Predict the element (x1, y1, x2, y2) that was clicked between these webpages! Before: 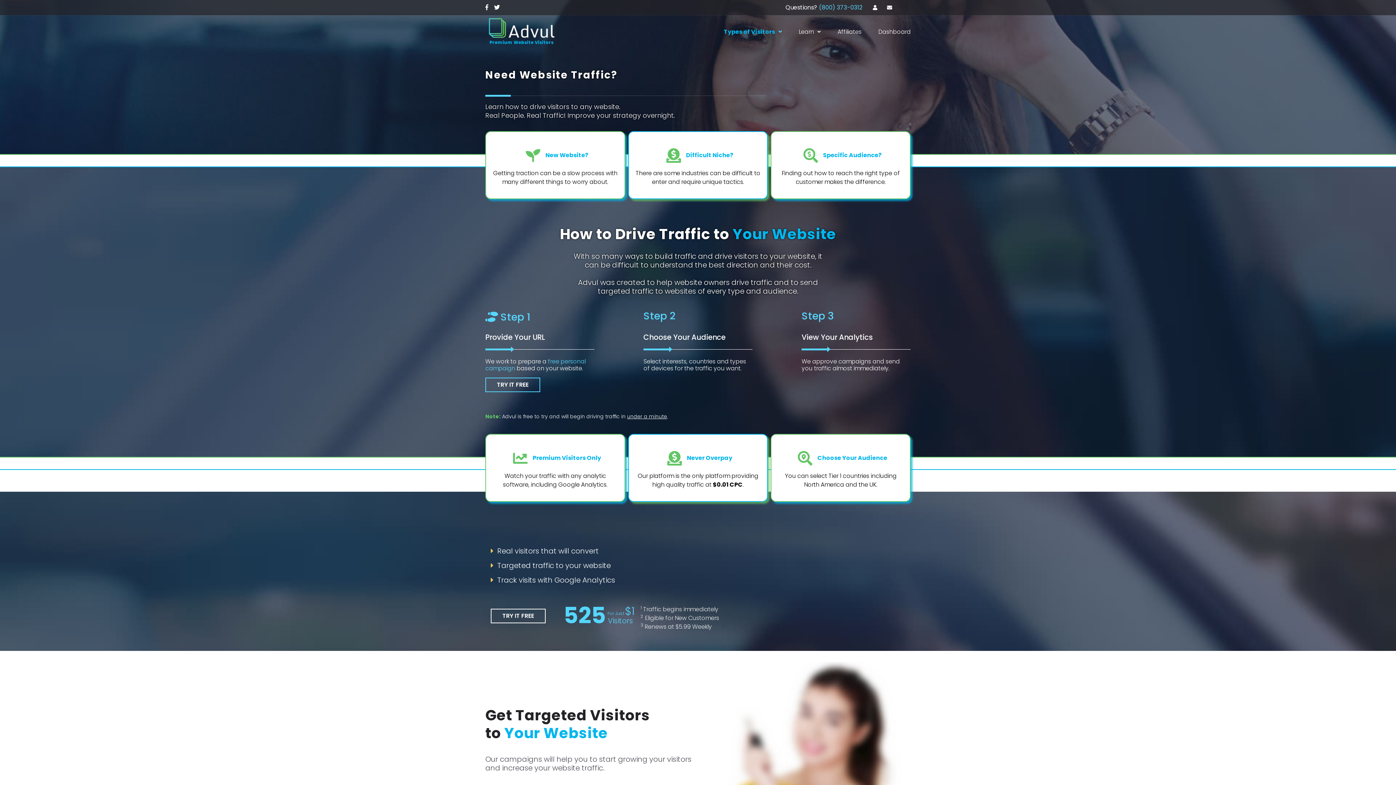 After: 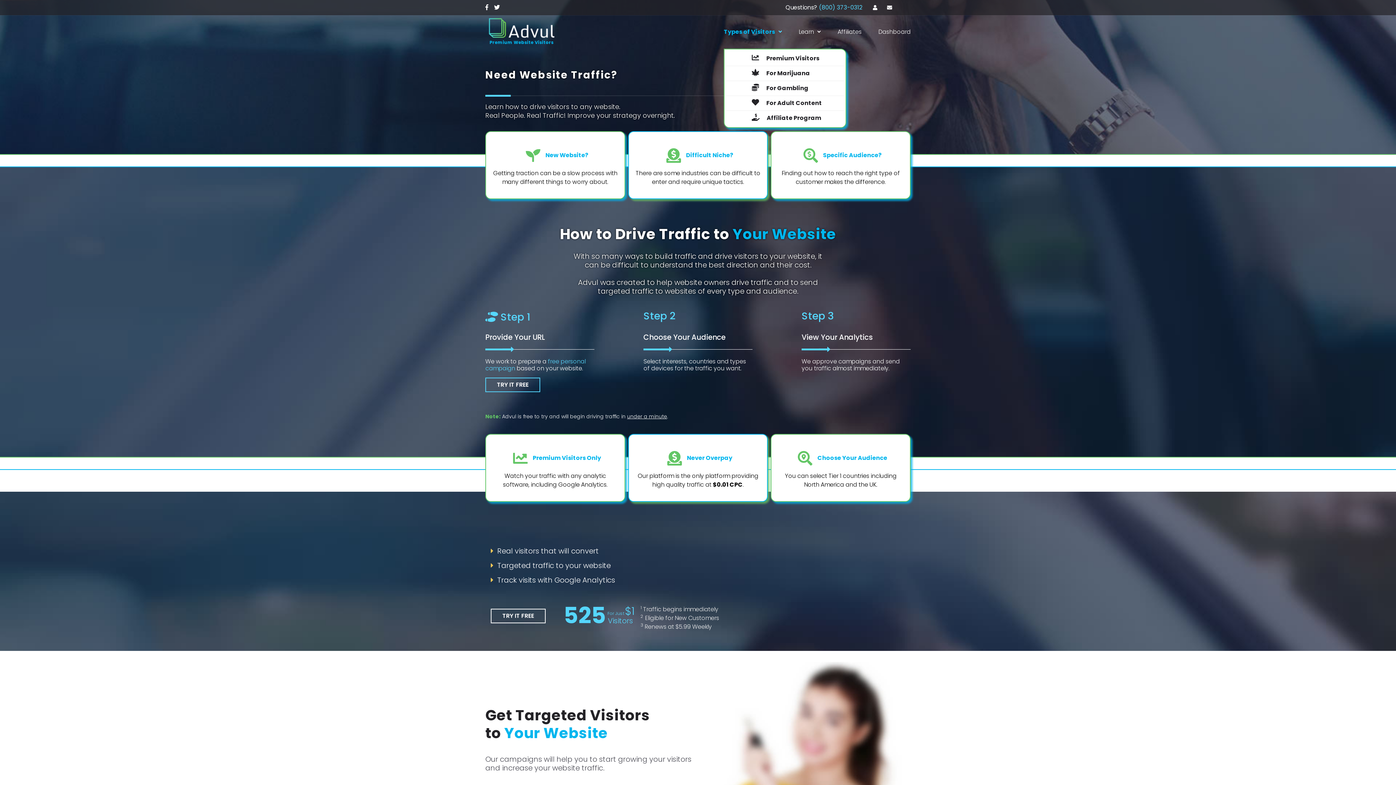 Action: label: Types of Visitors bbox: (724, 15, 782, 48)